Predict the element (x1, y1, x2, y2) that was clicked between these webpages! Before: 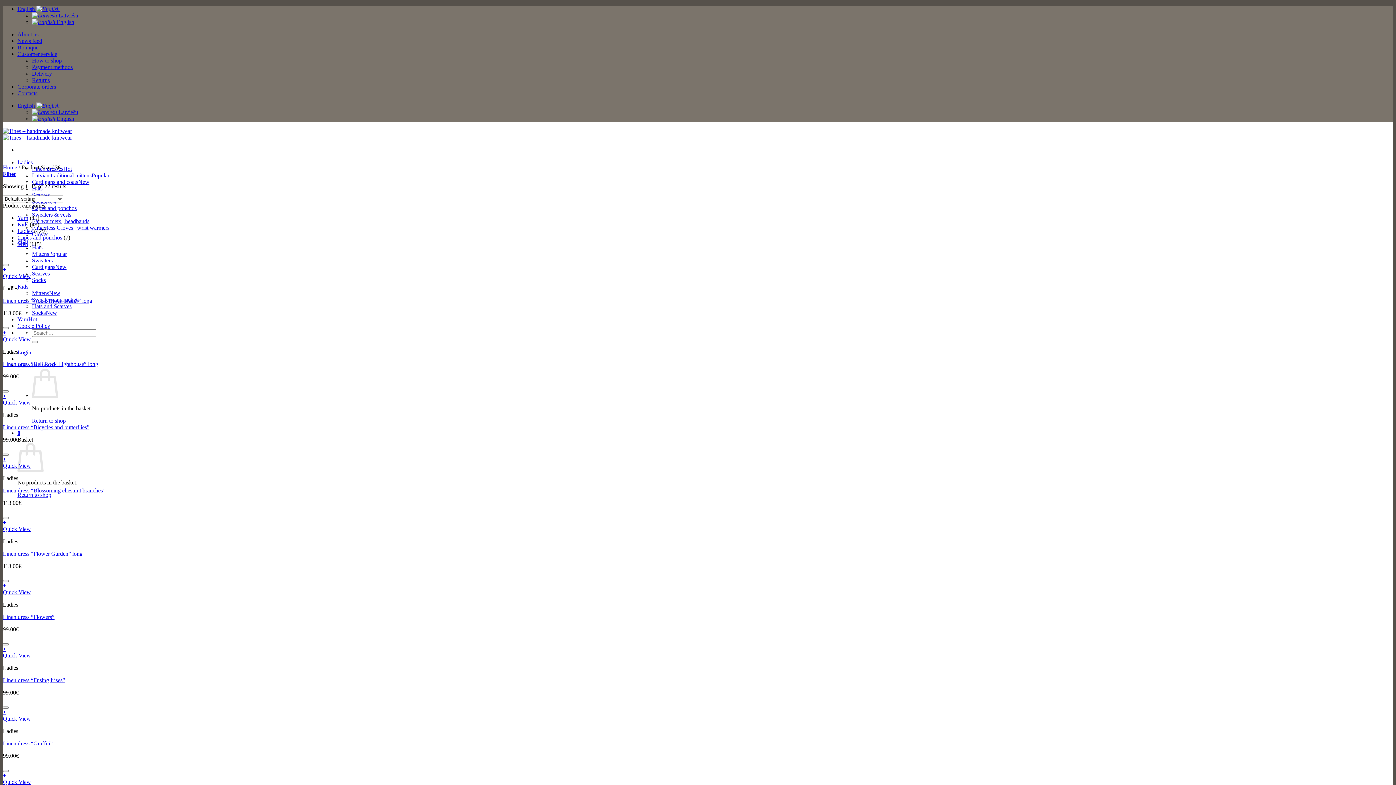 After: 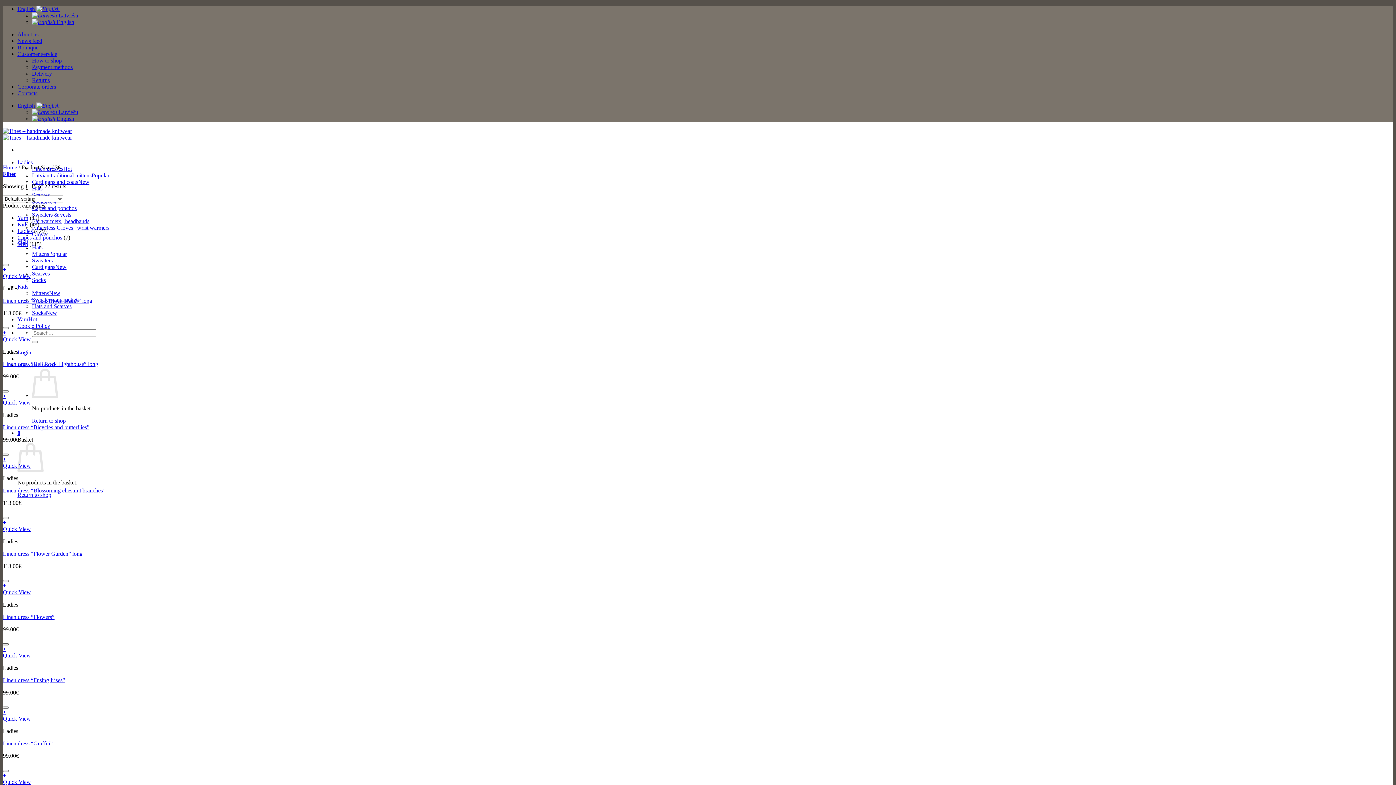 Action: label: Wishlist bbox: (2, 643, 8, 645)